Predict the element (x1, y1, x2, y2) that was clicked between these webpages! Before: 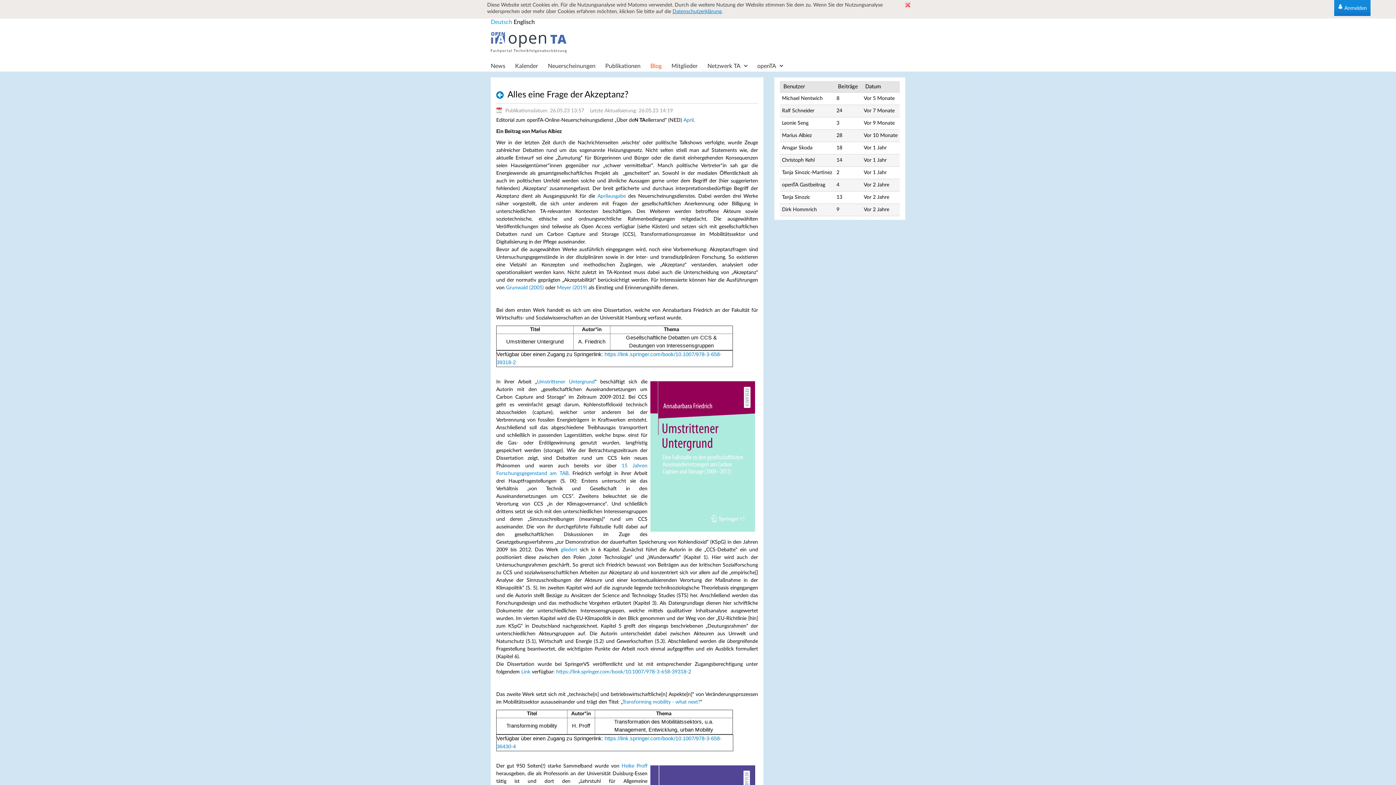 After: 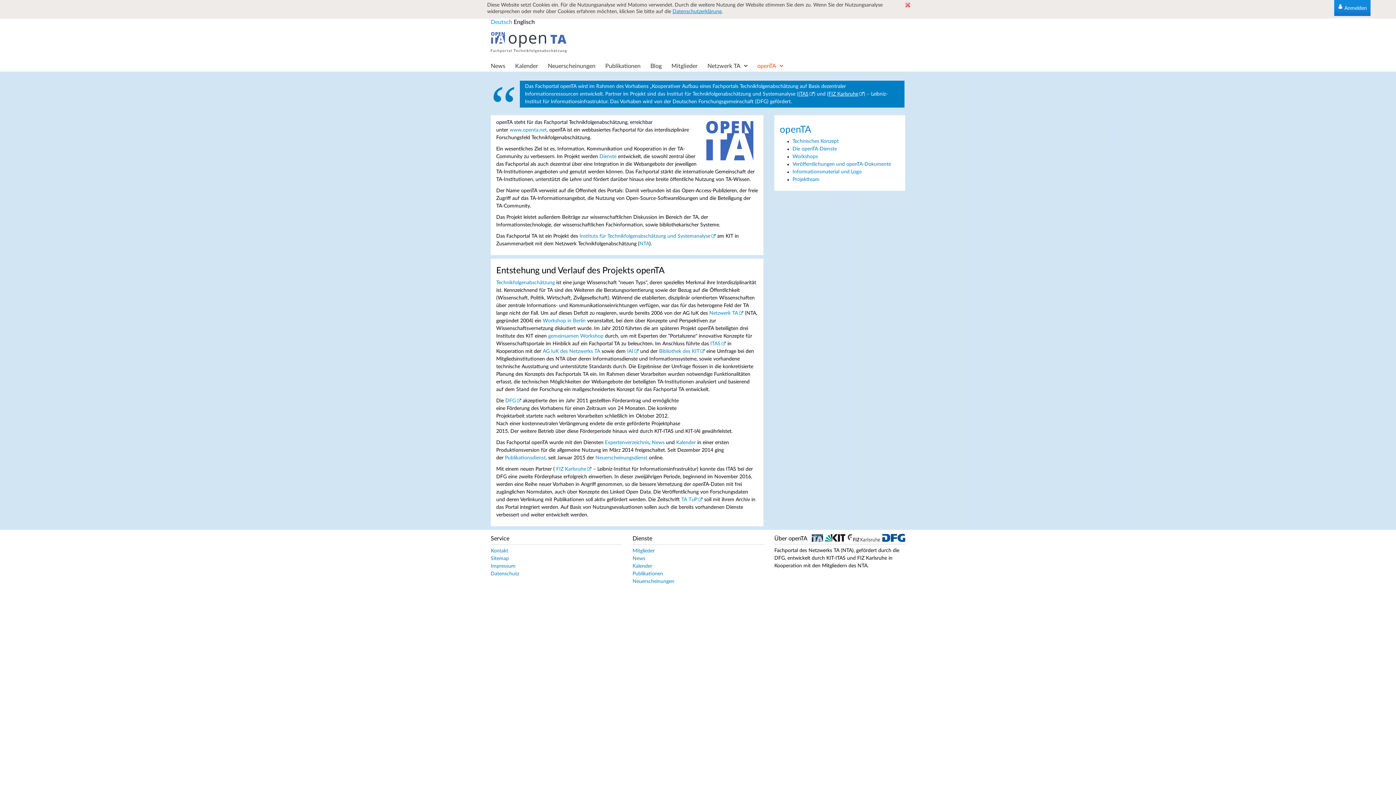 Action: bbox: (757, 61, 790, 71) label: openTA